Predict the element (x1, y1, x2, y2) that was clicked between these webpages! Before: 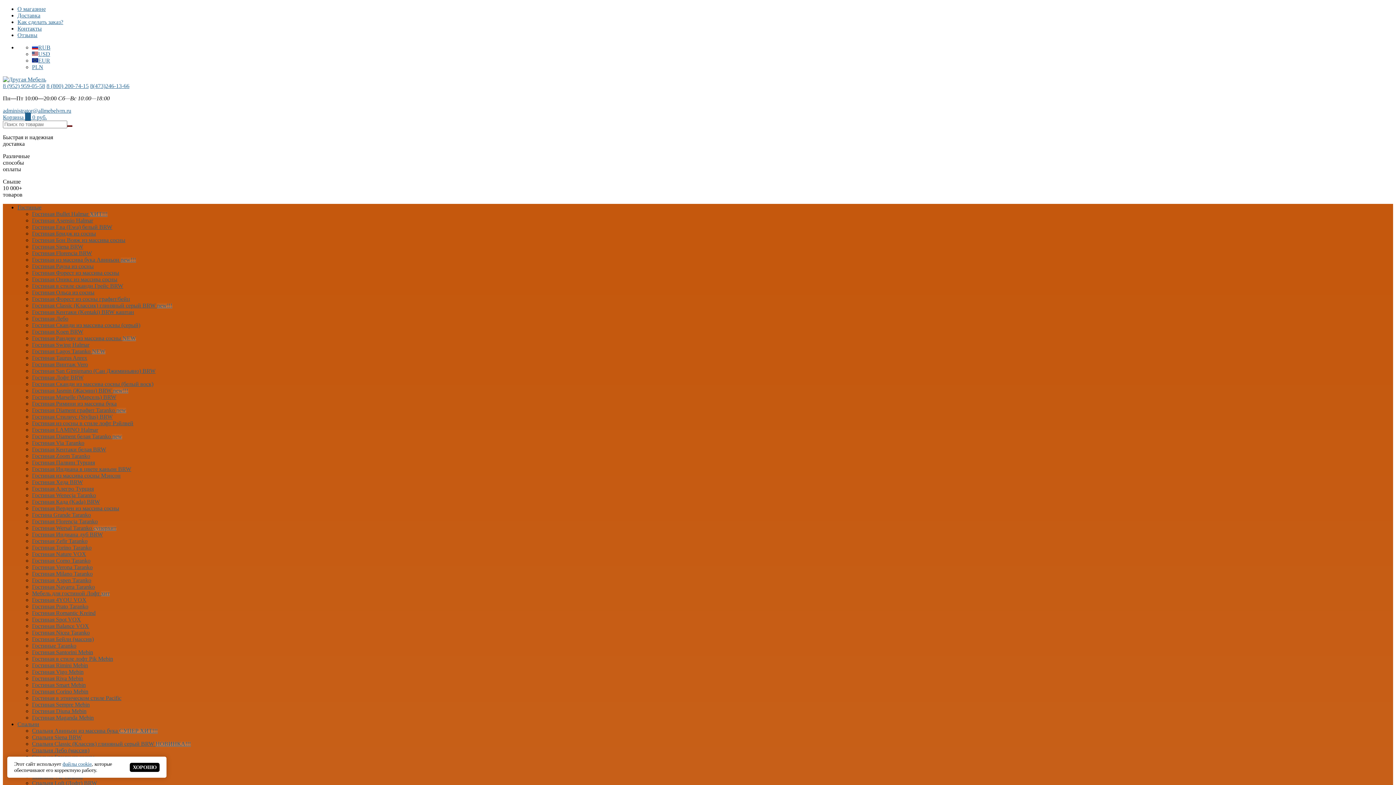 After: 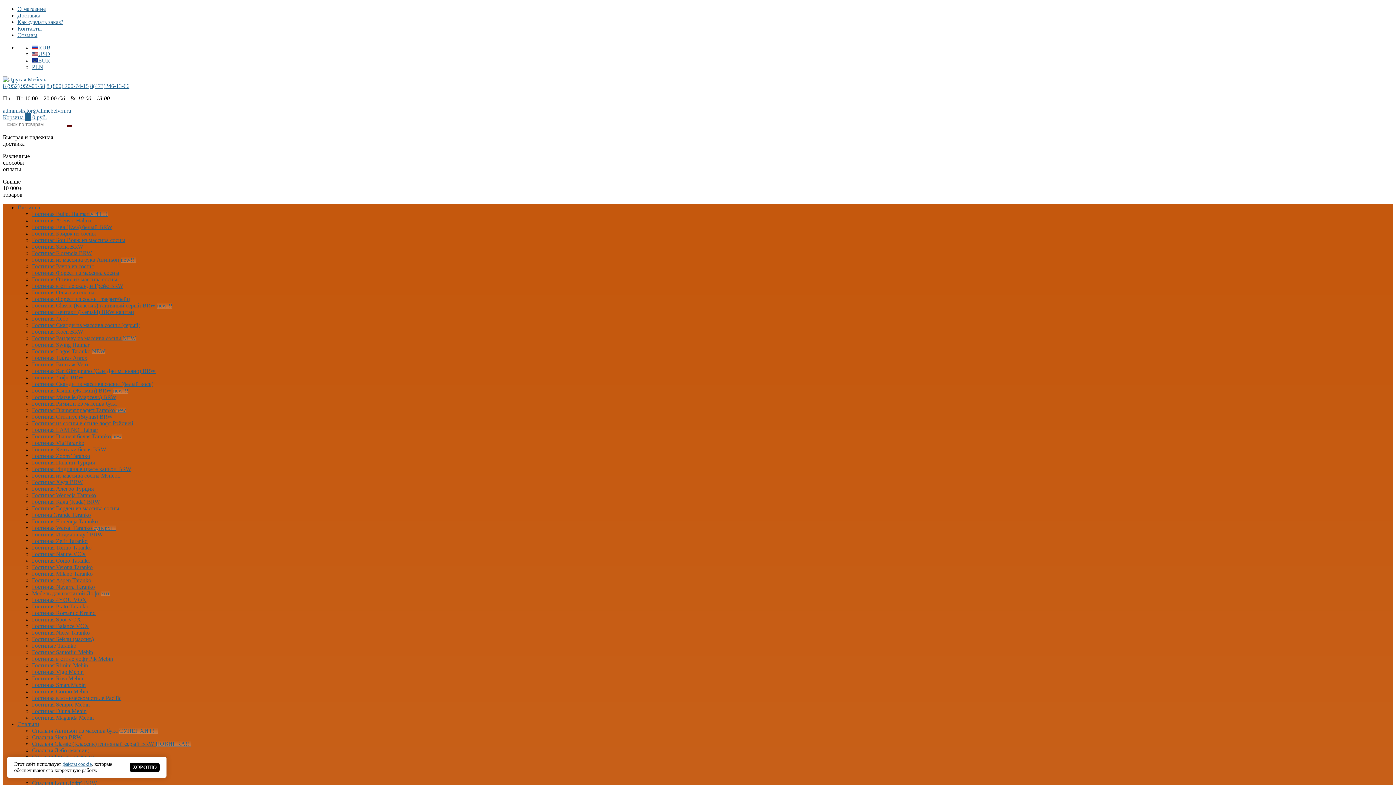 Action: bbox: (32, 354, 87, 361) label: Гостиная Taurus Anrex